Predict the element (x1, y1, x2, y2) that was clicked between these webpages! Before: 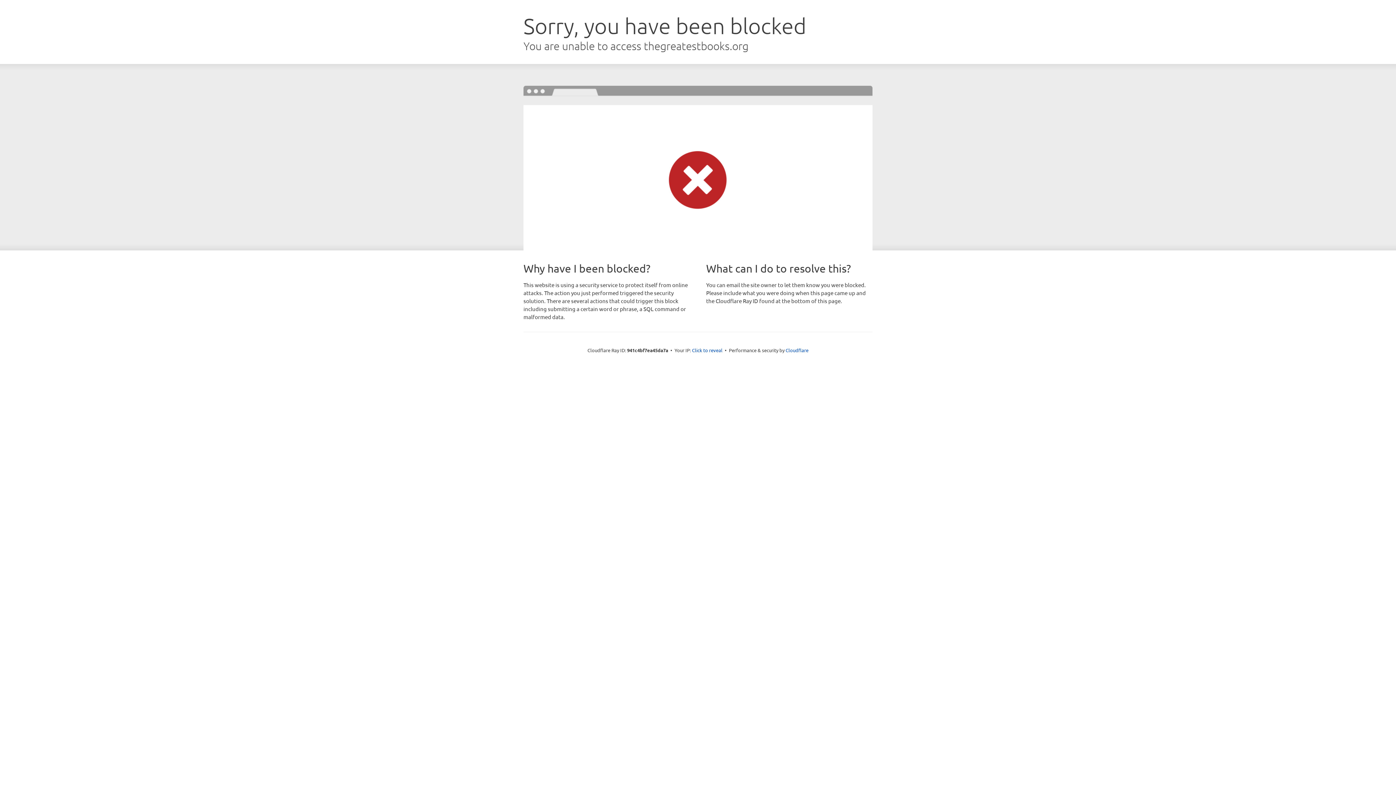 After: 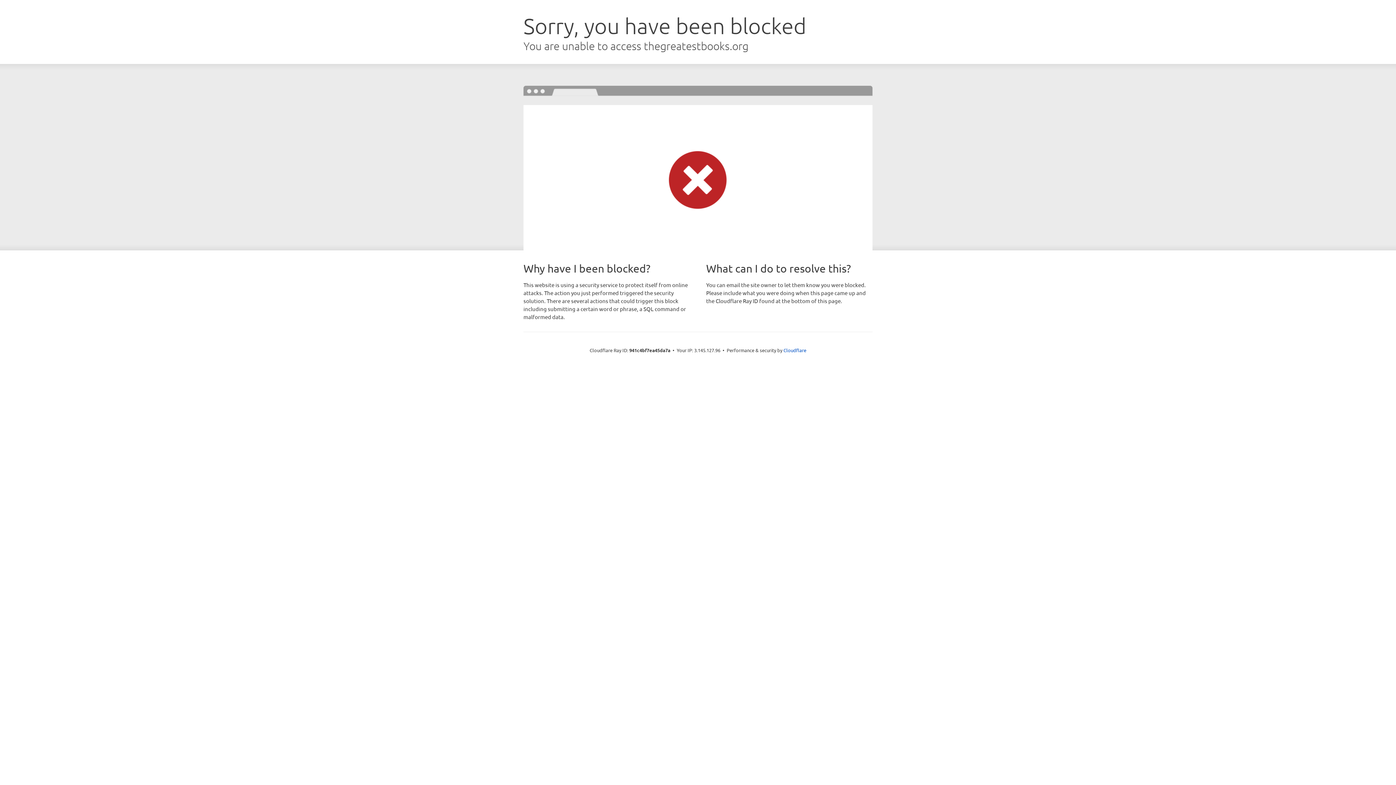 Action: label: Click to reveal bbox: (692, 346, 722, 353)